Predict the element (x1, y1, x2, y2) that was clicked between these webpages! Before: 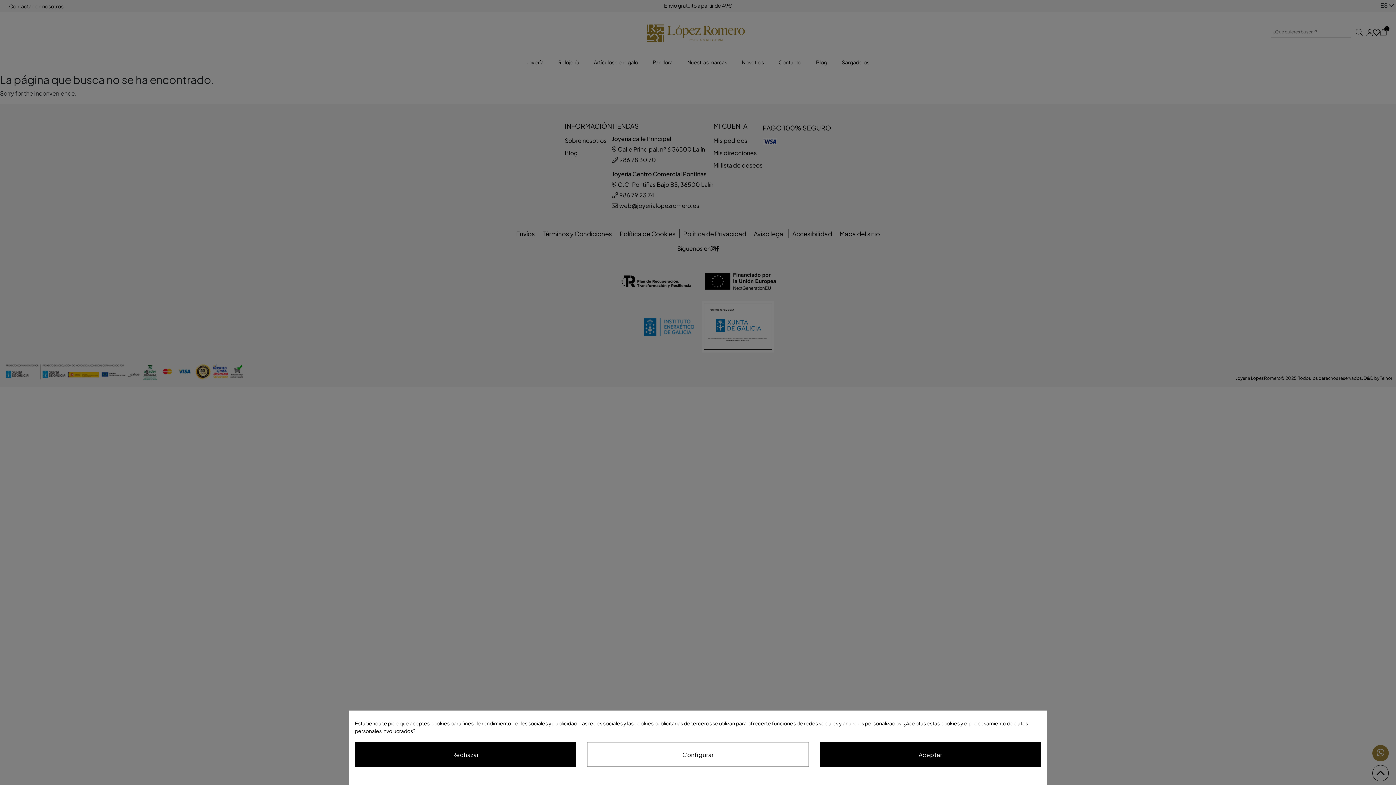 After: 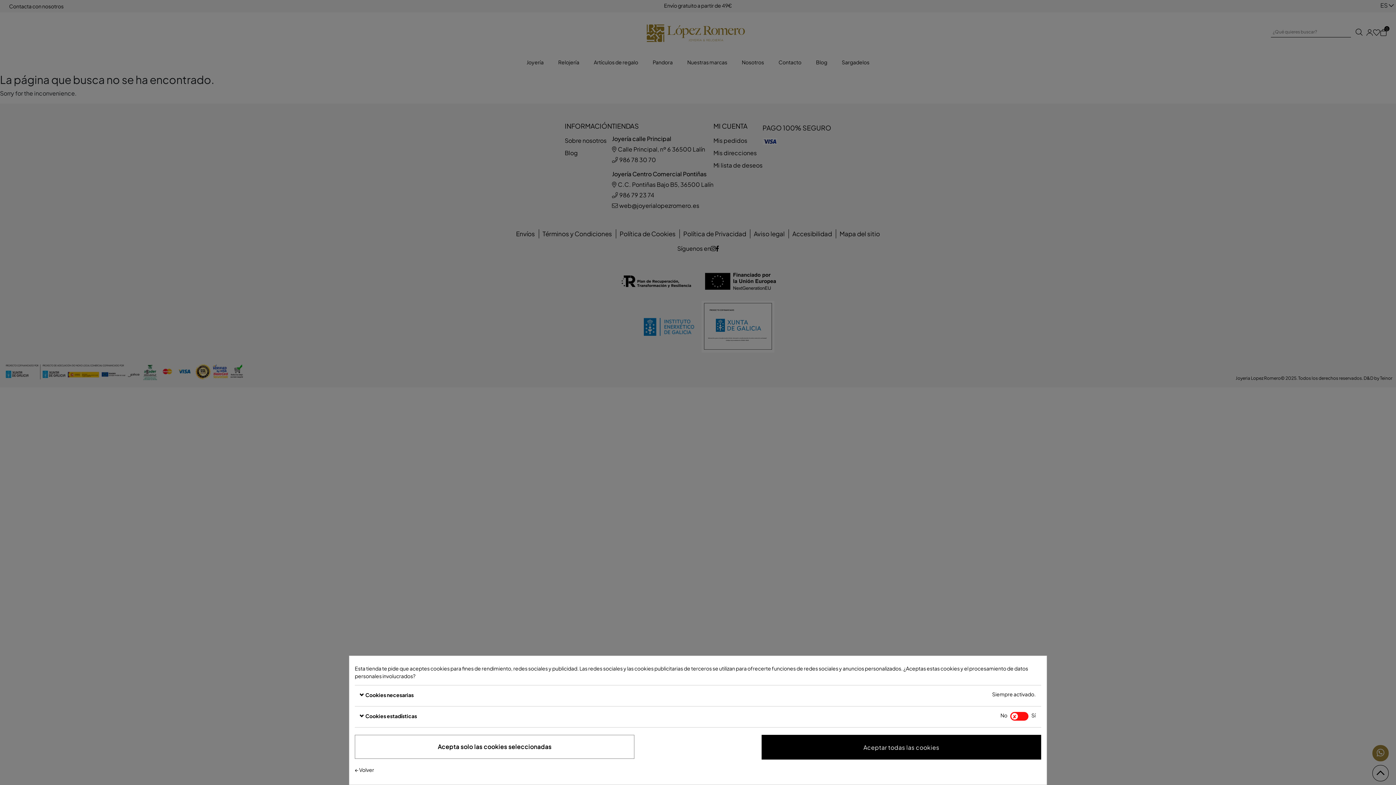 Action: bbox: (587, 742, 808, 767) label: Configurar